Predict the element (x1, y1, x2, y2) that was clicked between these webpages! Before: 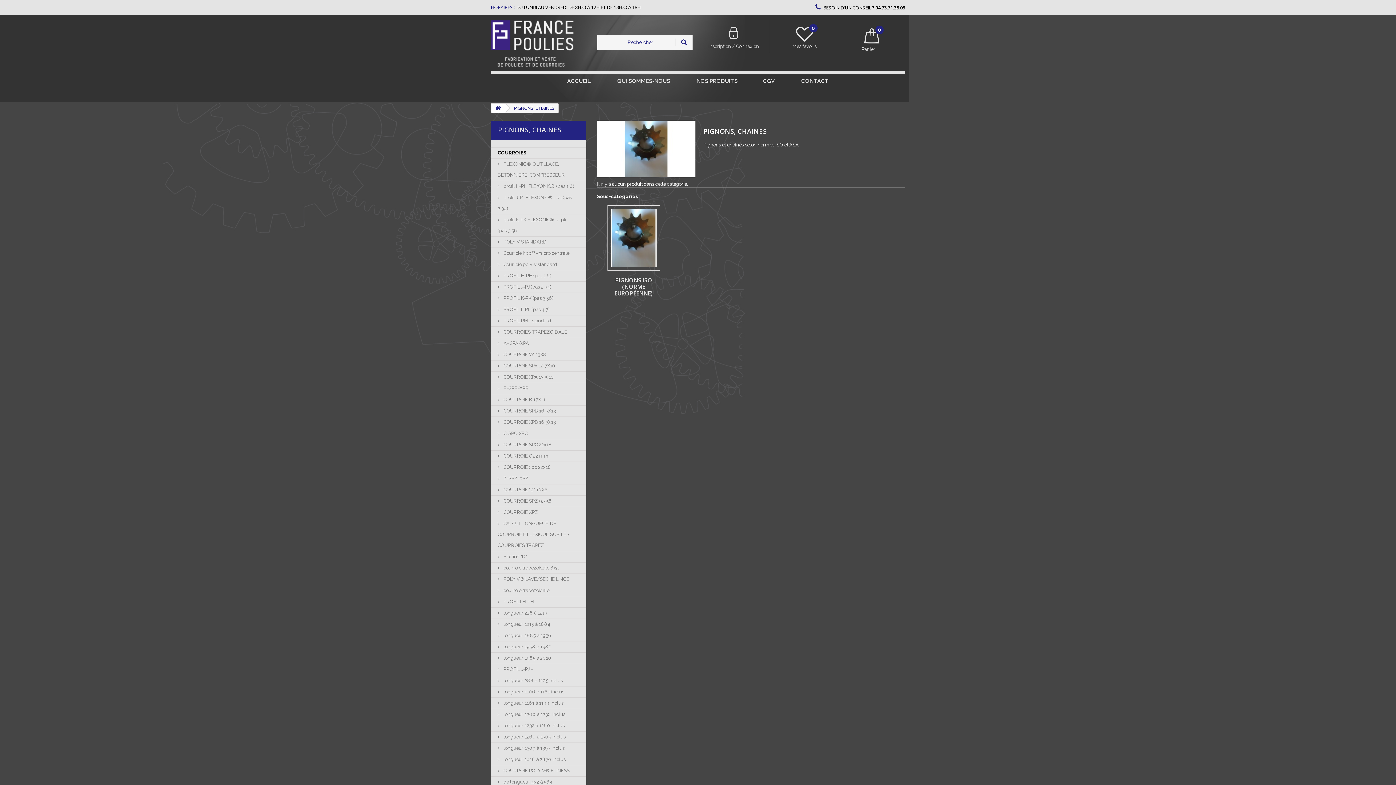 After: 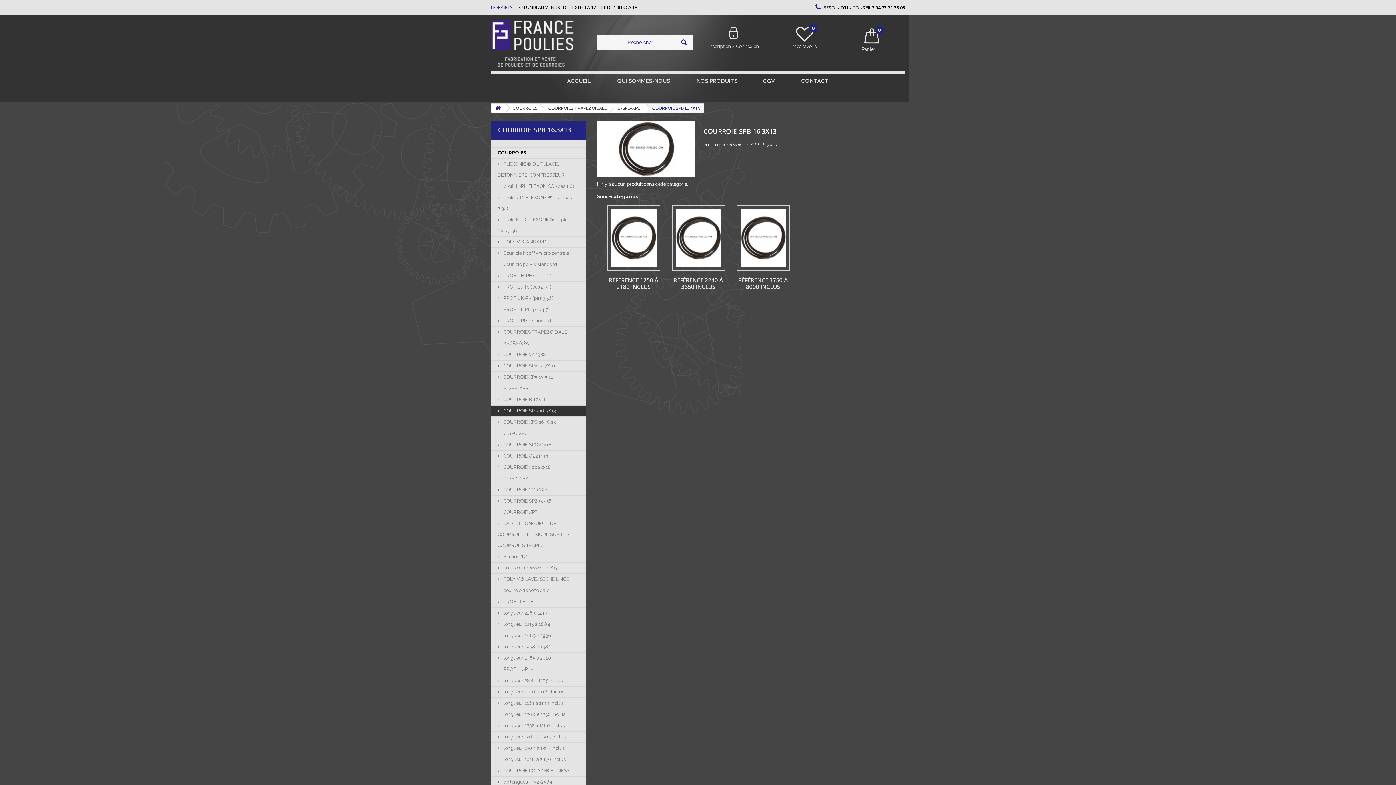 Action: label:  COURROIE SPB 16.3X13 bbox: (490, 405, 586, 417)